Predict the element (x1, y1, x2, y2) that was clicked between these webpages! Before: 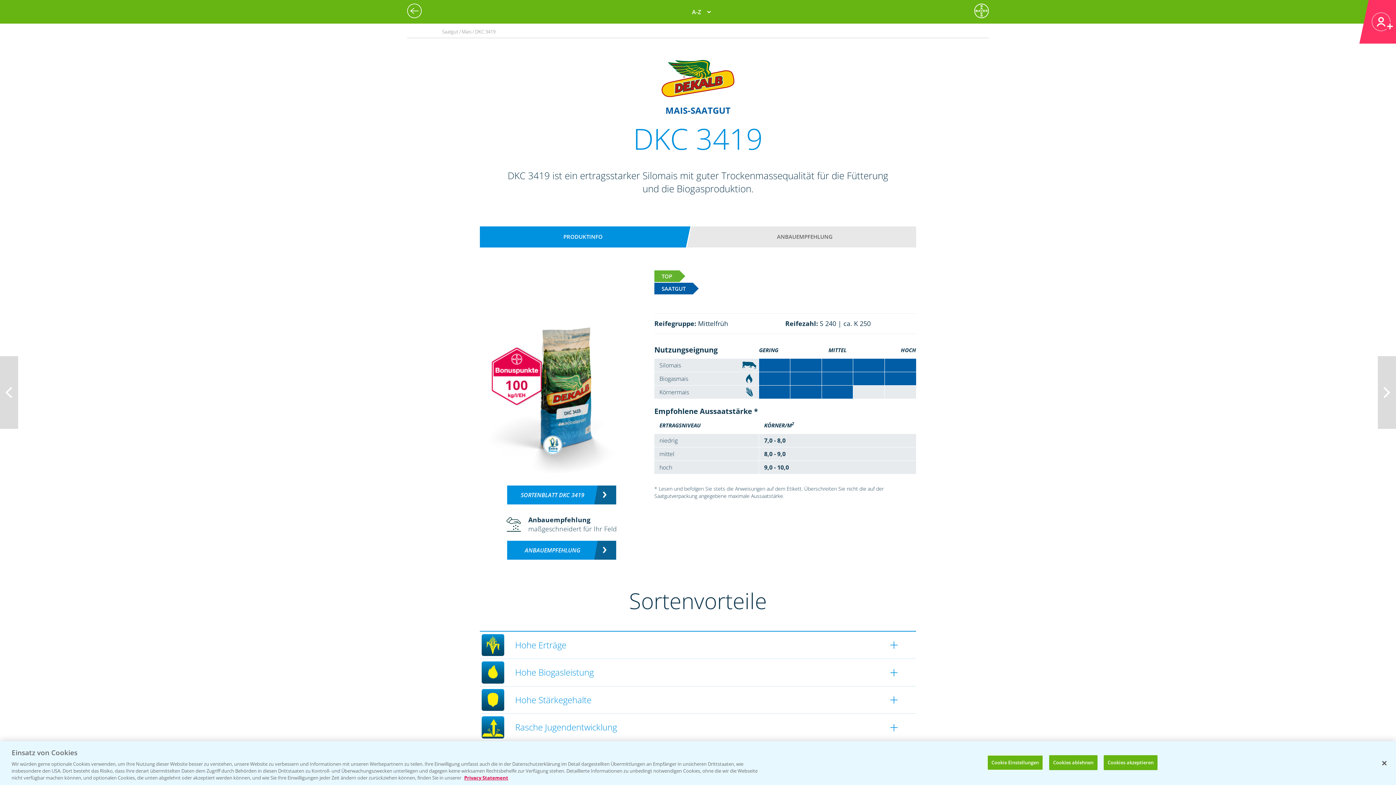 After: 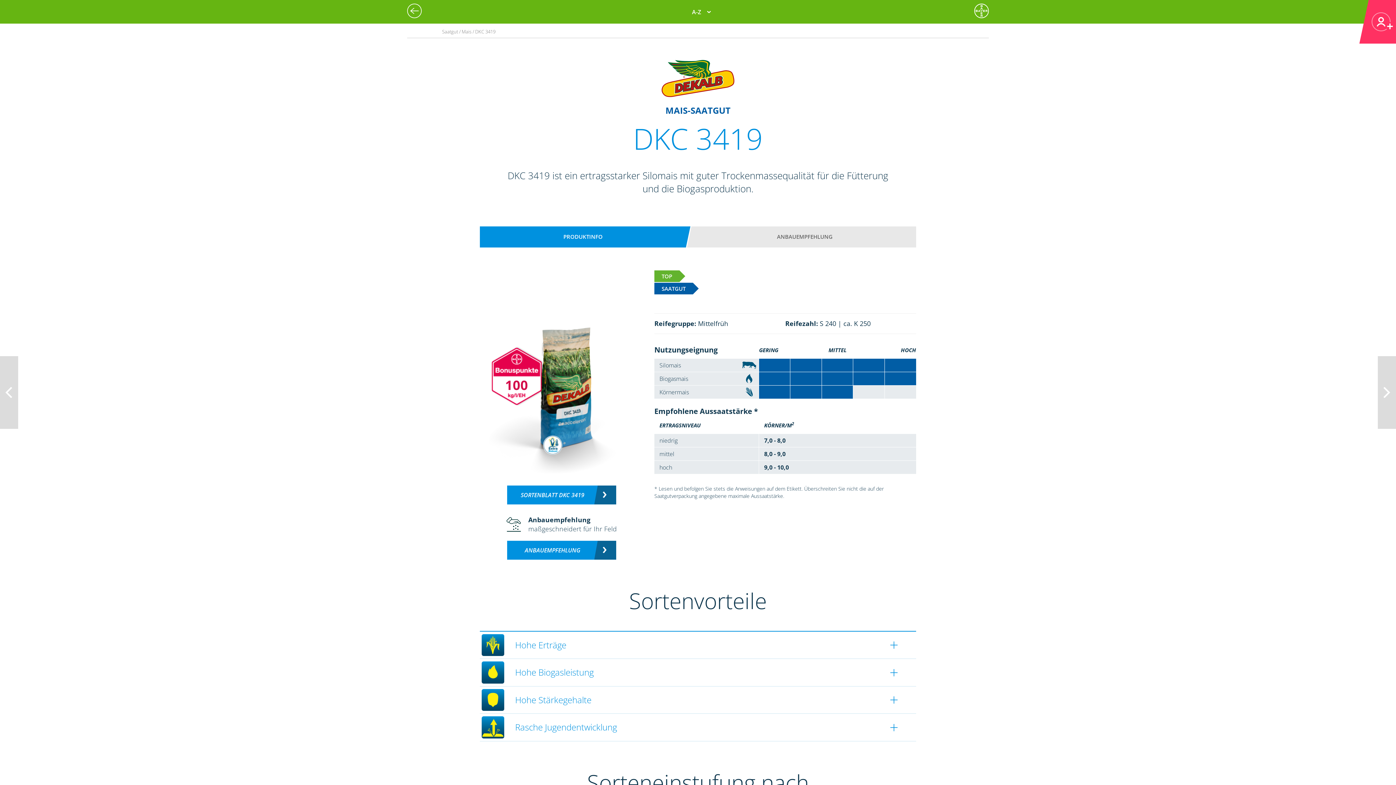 Action: label: Cookies akzeptieren bbox: (1103, 755, 1157, 770)